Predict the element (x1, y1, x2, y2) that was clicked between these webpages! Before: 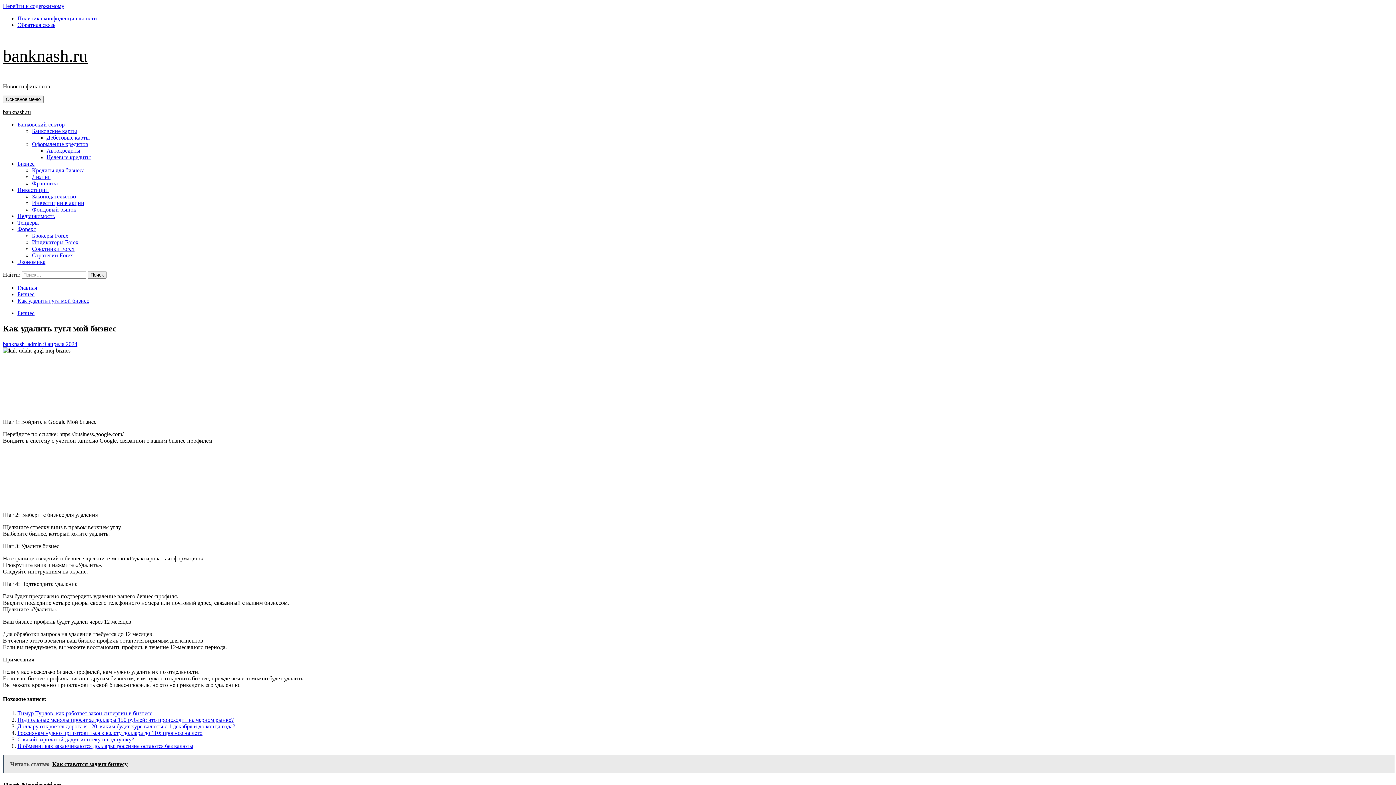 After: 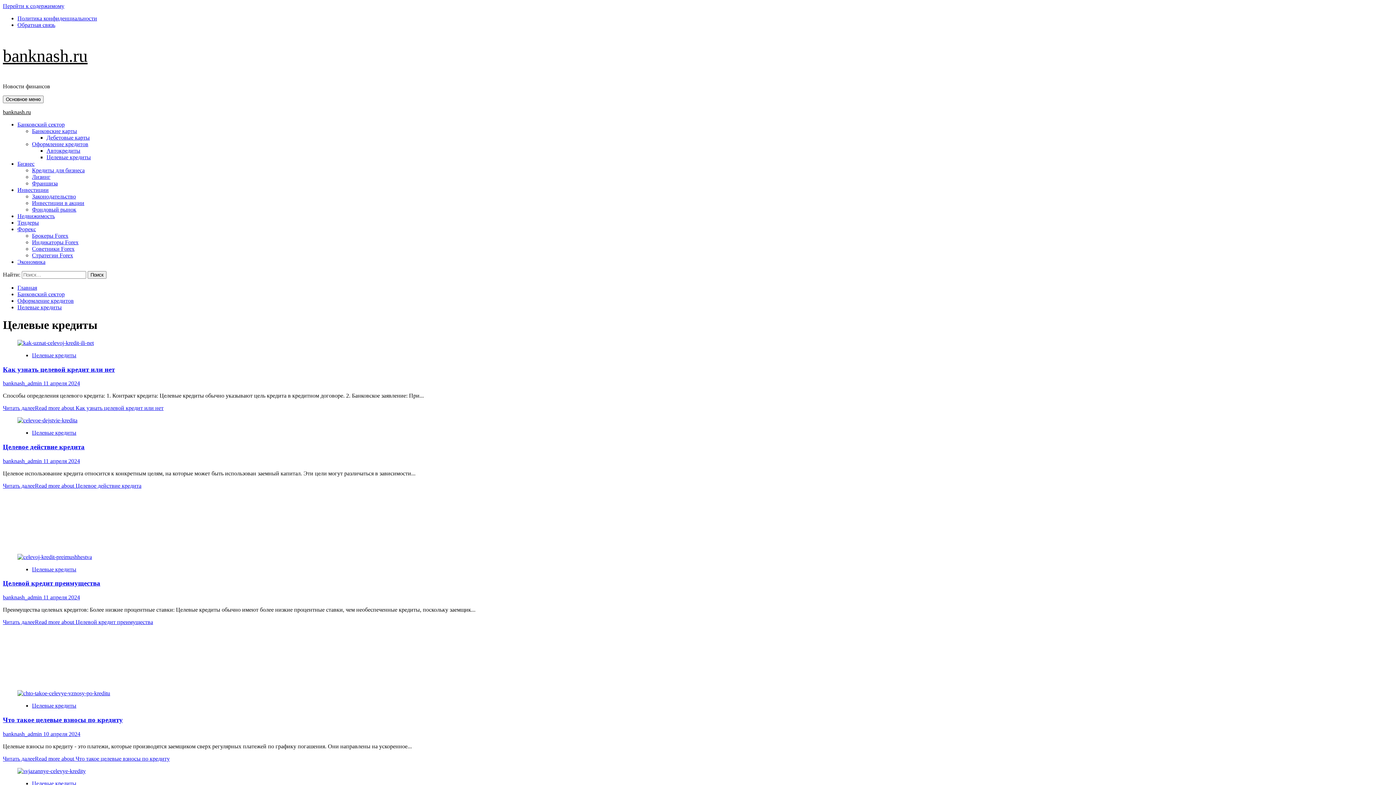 Action: bbox: (46, 154, 90, 160) label: Целевые кредиты